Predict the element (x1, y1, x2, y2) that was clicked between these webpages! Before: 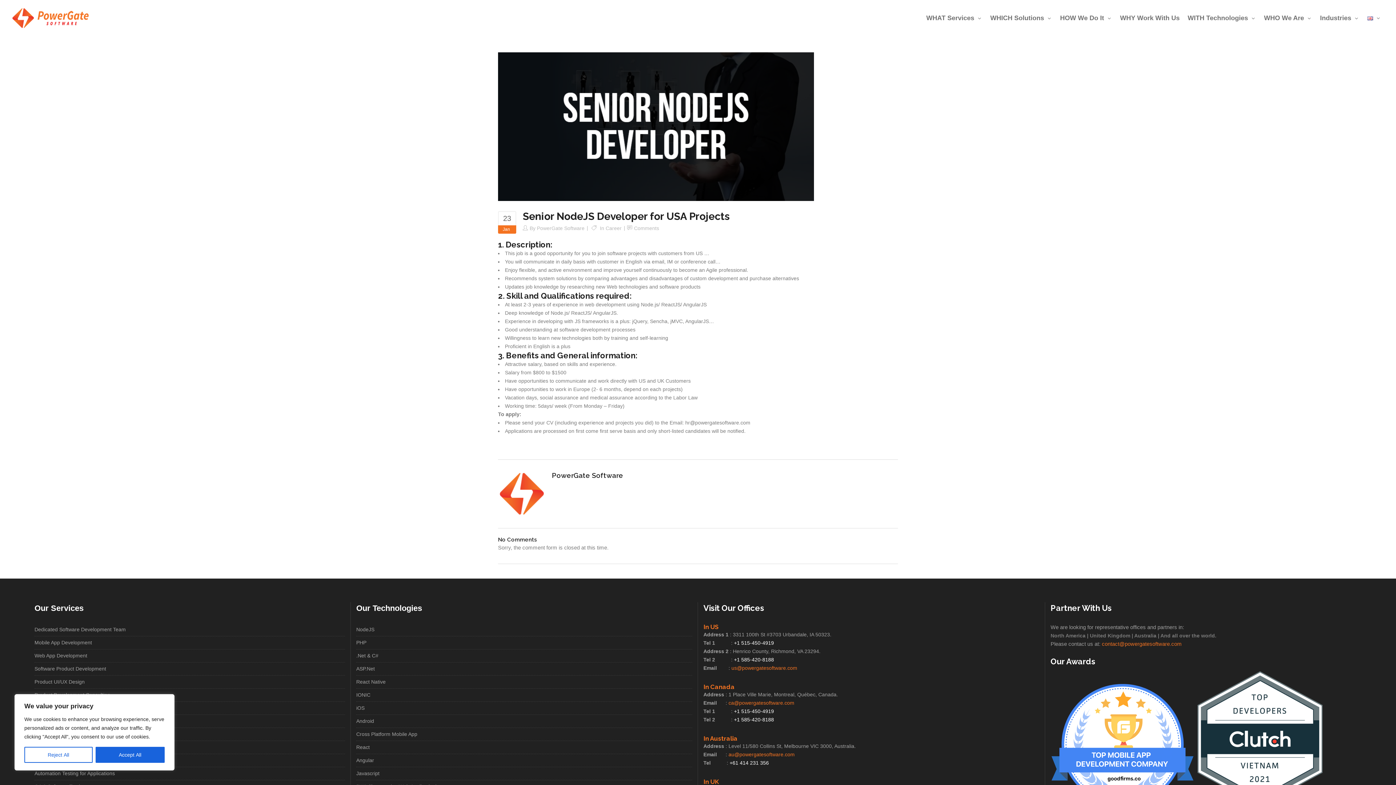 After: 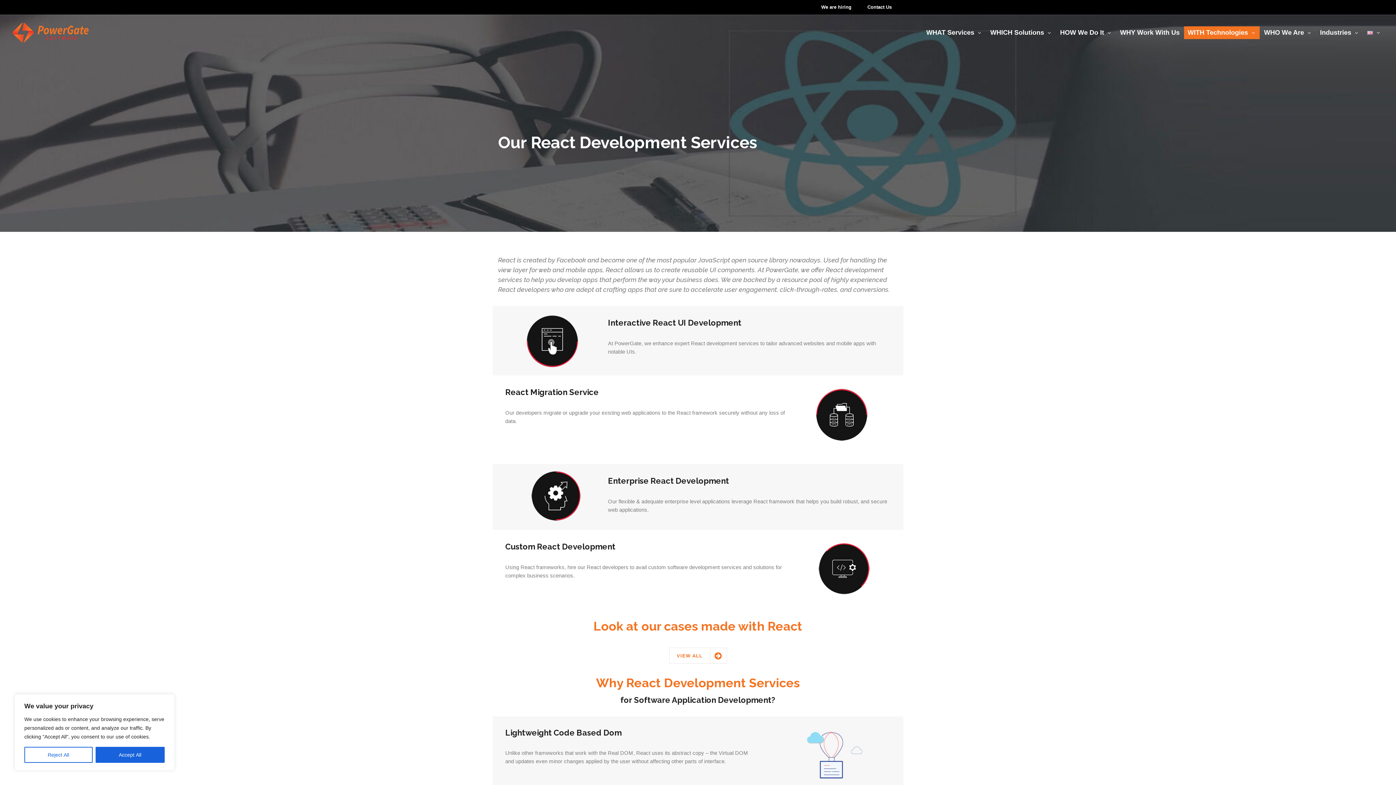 Action: bbox: (356, 741, 692, 754) label: React